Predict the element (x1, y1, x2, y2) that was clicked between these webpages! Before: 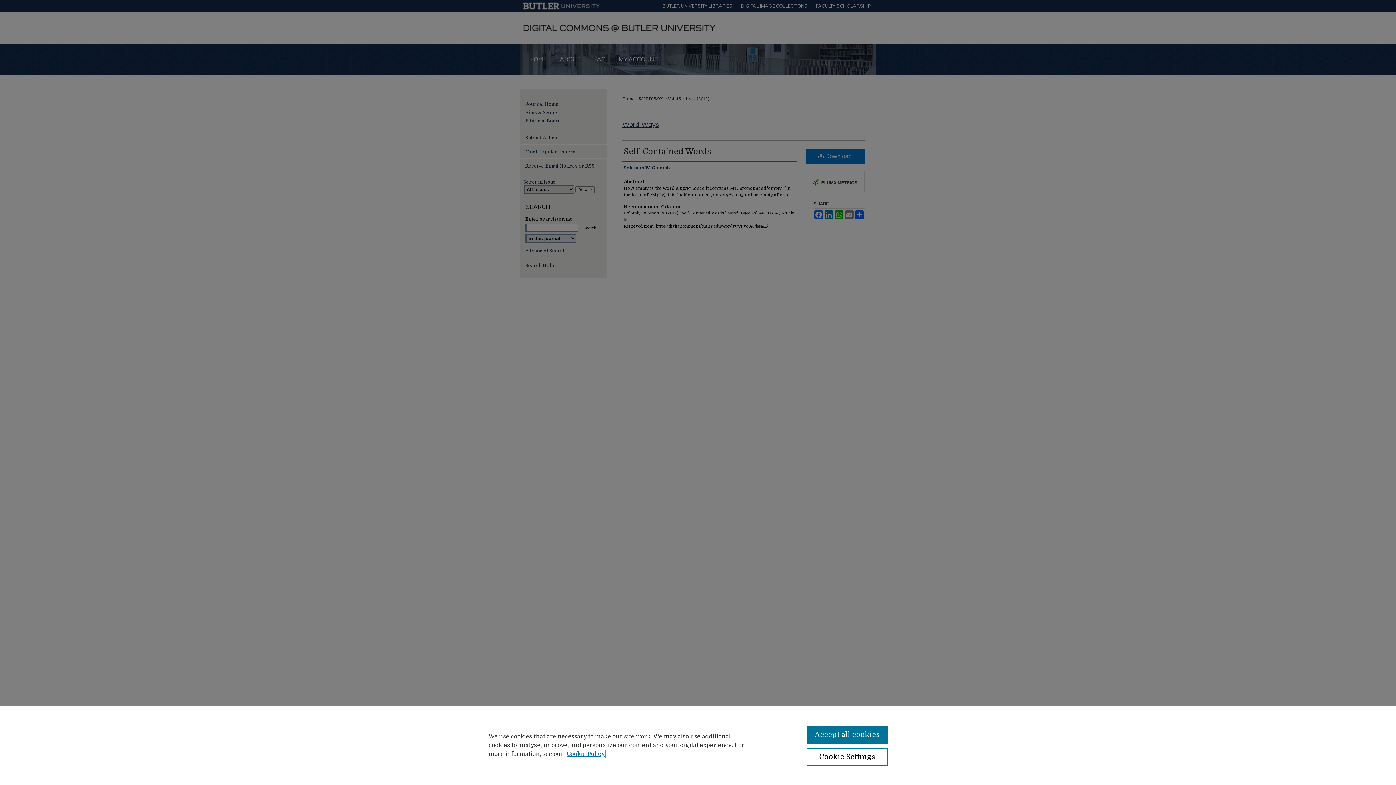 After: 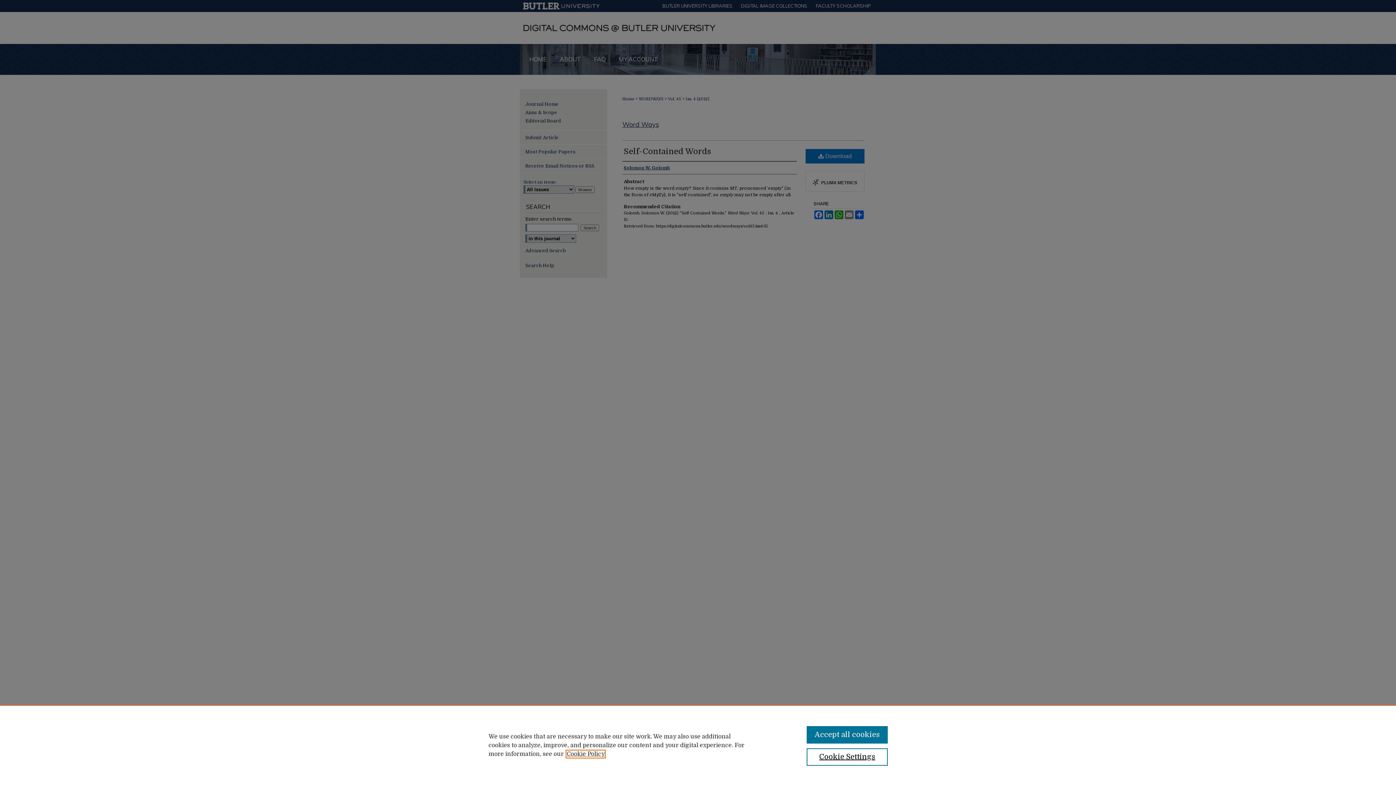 Action: label: , opens in a new tab bbox: (566, 751, 604, 757)